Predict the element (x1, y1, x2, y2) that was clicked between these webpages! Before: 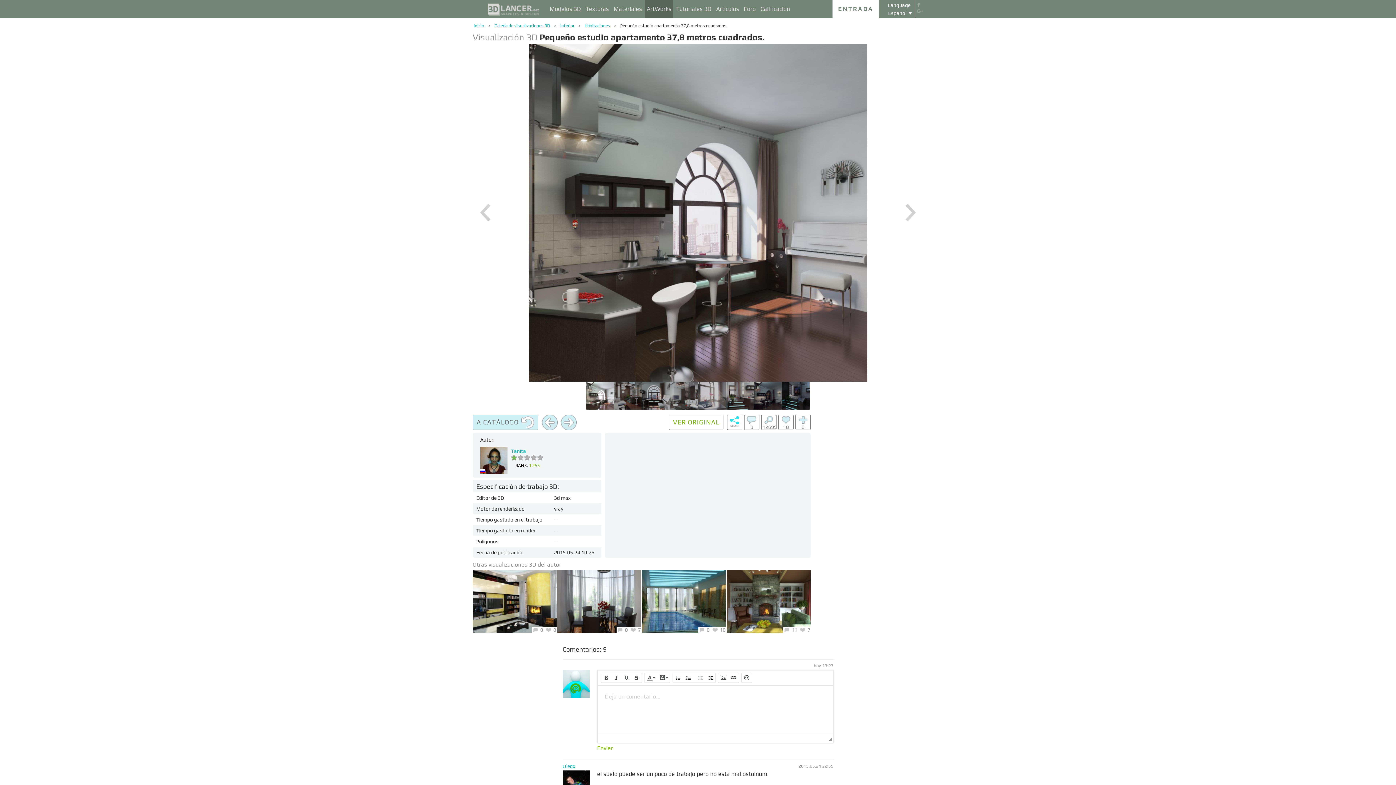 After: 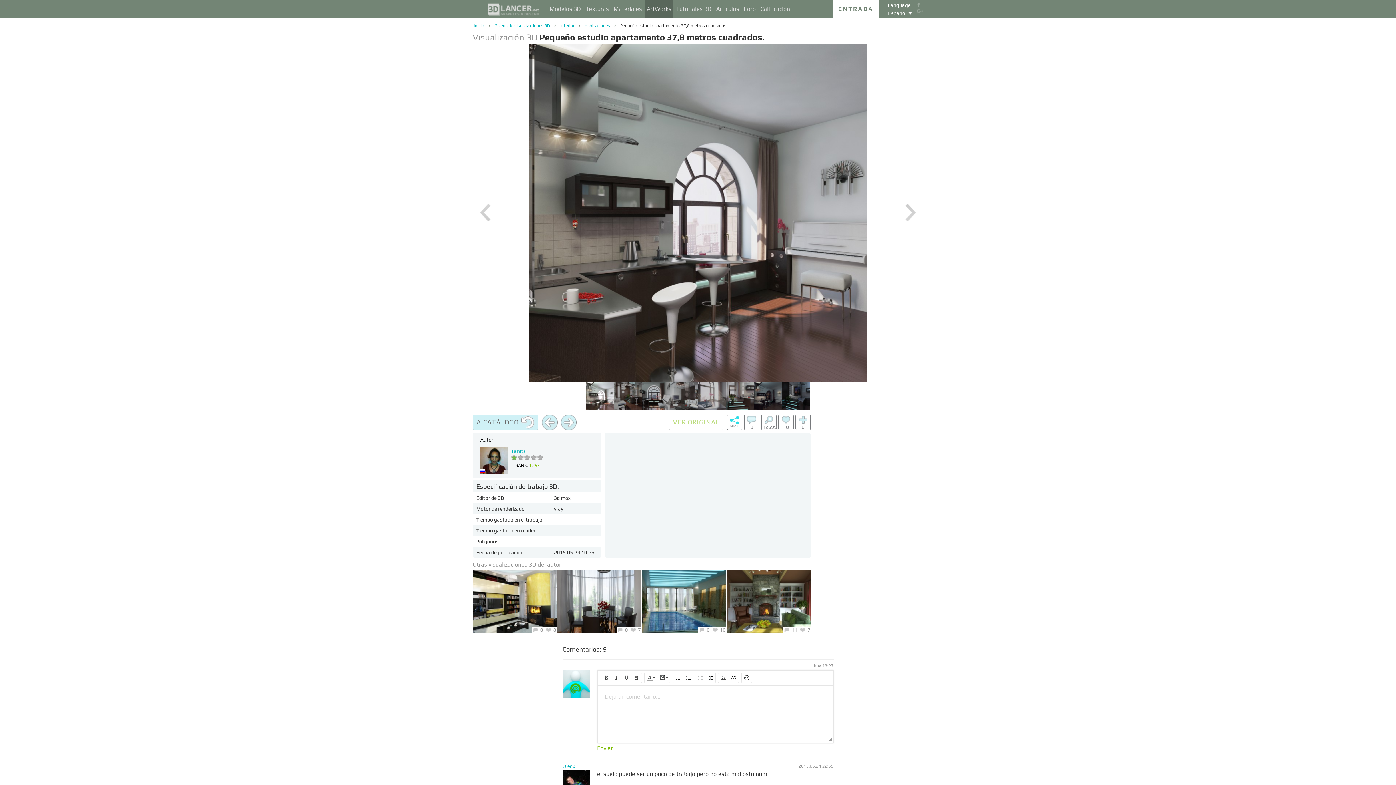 Action: label: VER ORIGINAL bbox: (669, 414, 723, 430)